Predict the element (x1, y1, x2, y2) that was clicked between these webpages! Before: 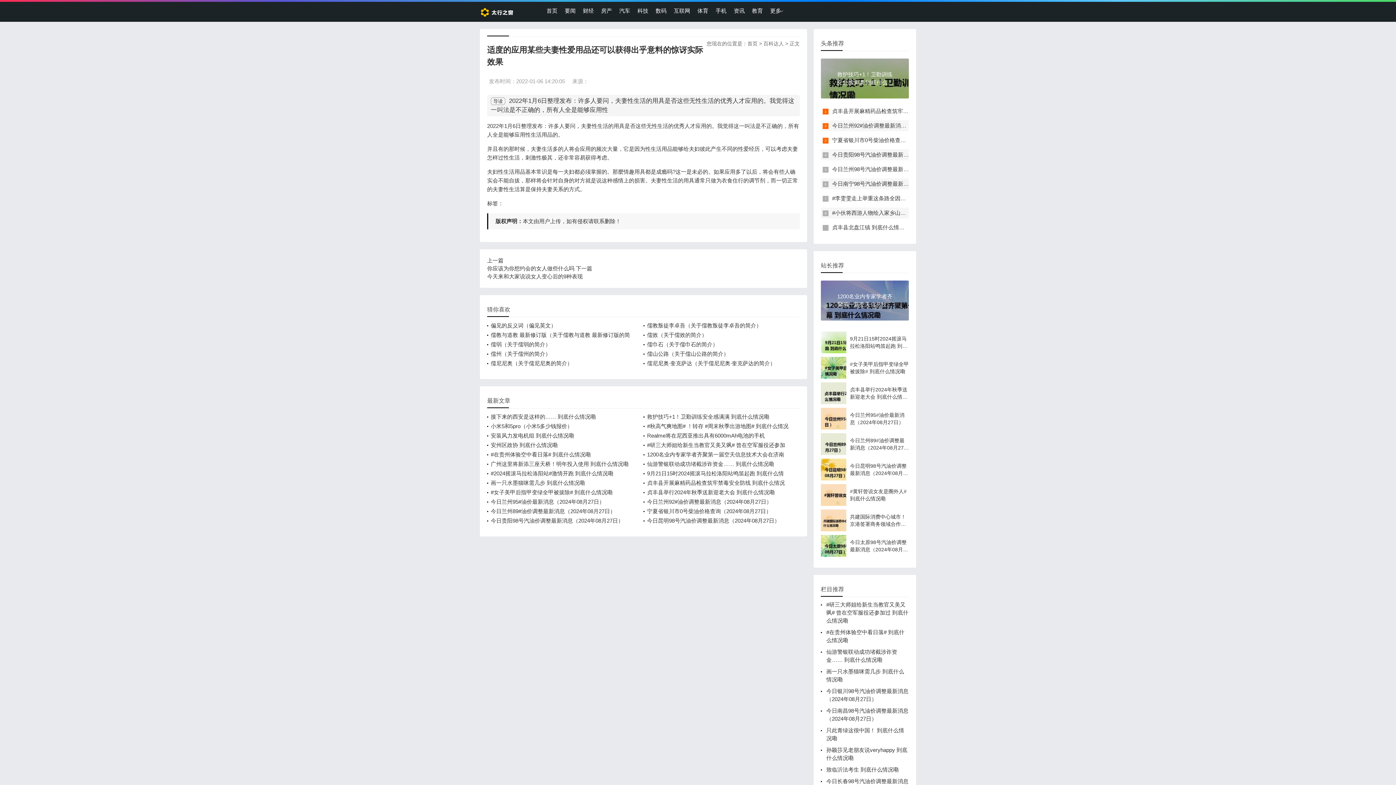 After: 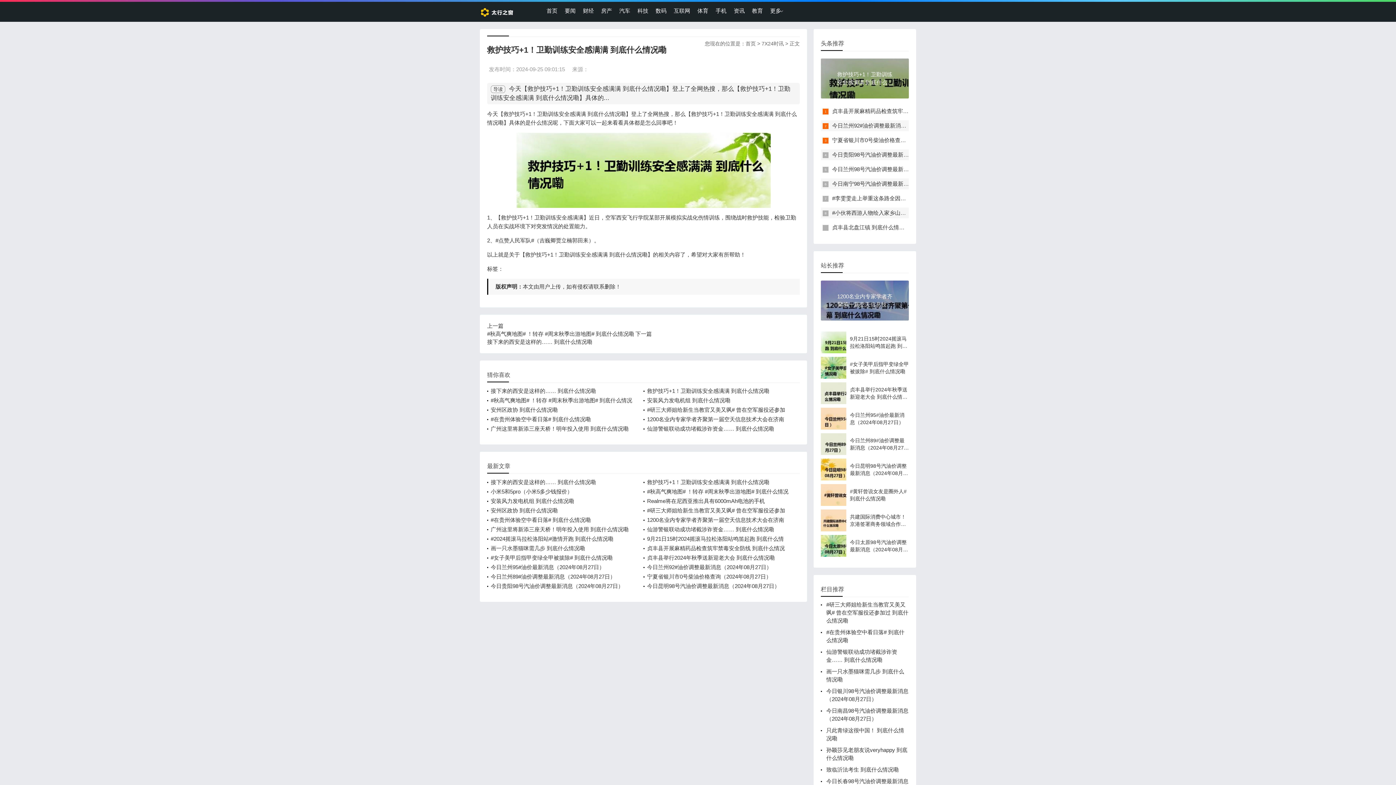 Action: label: 救护技巧+1！卫勤训练安全感满满 到底什么情况嘞 bbox: (821, 58, 909, 113)